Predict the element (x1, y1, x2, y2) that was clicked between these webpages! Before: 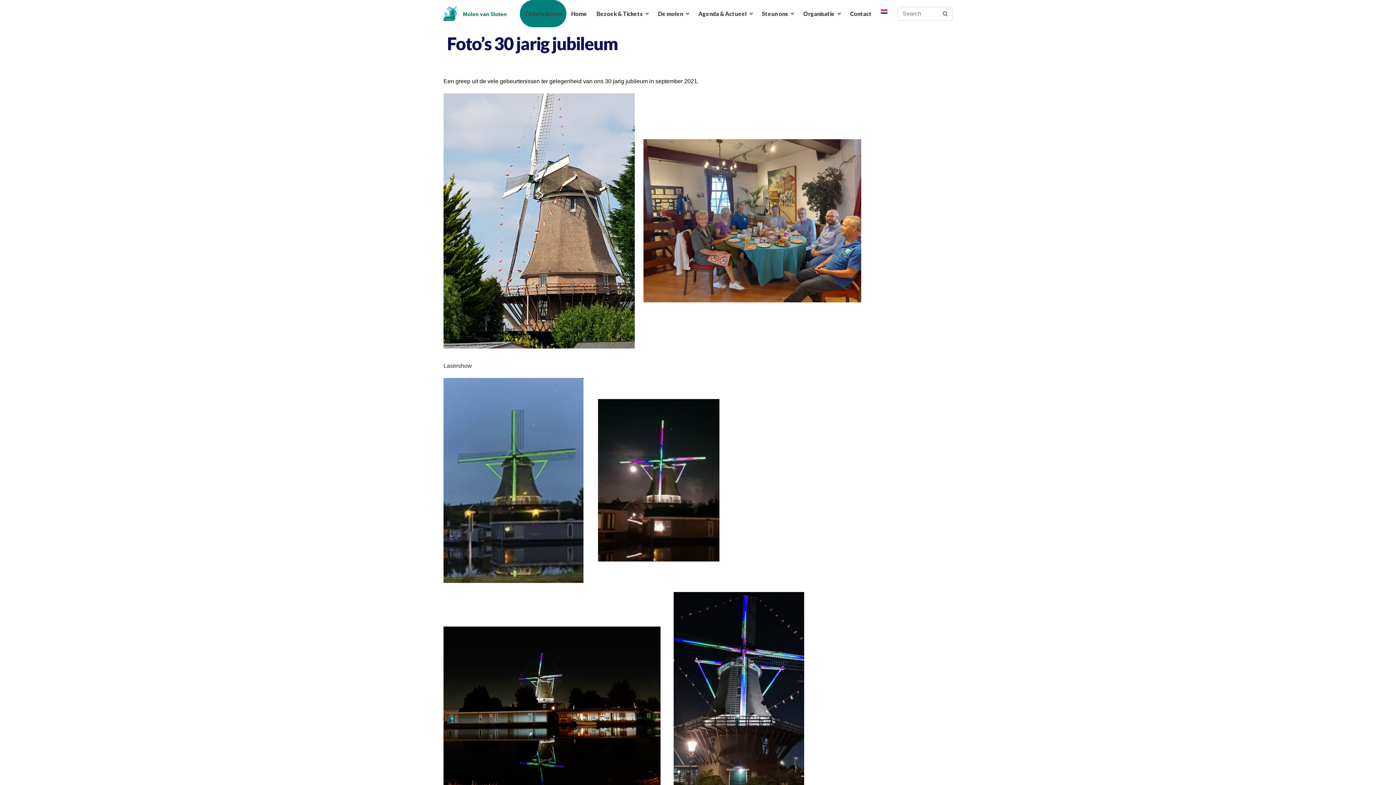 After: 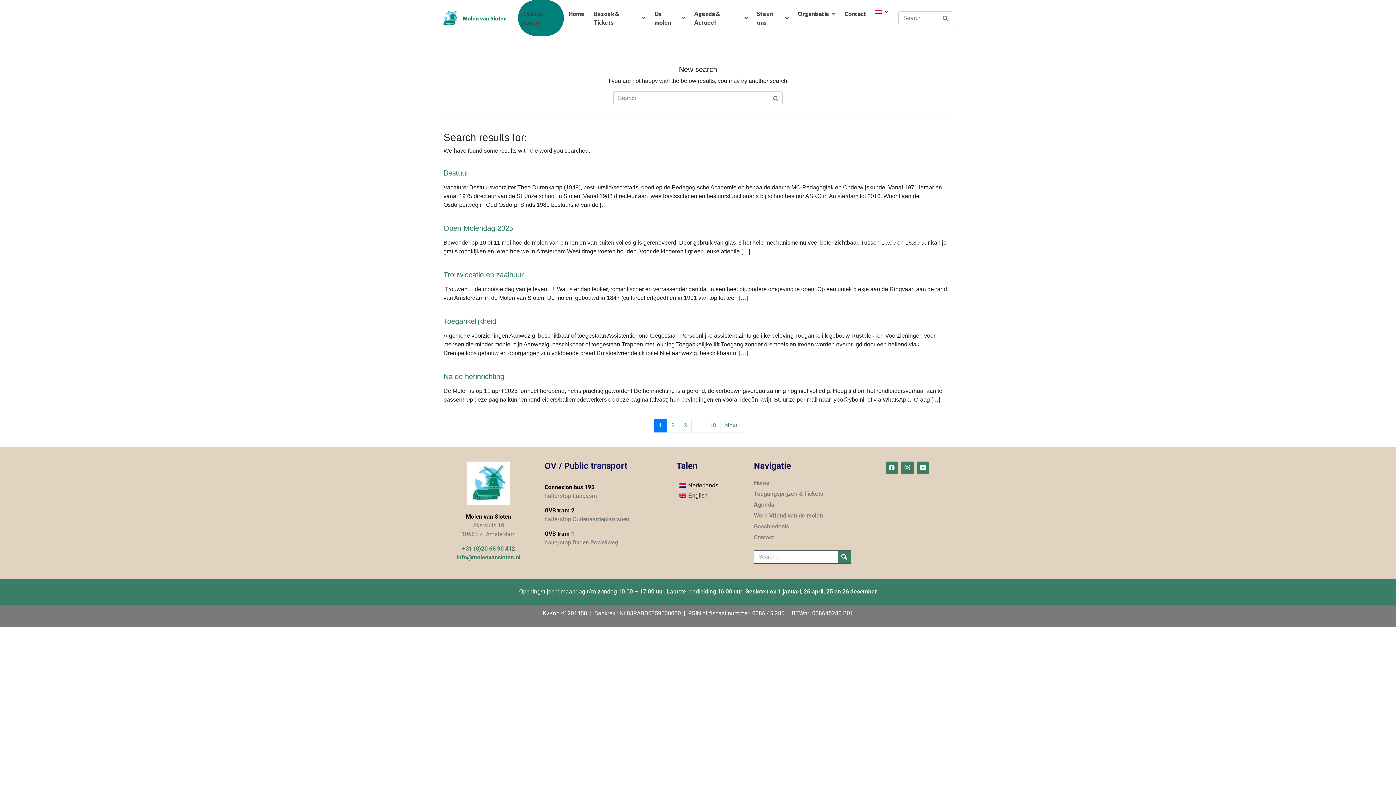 Action: bbox: (938, 6, 952, 21)